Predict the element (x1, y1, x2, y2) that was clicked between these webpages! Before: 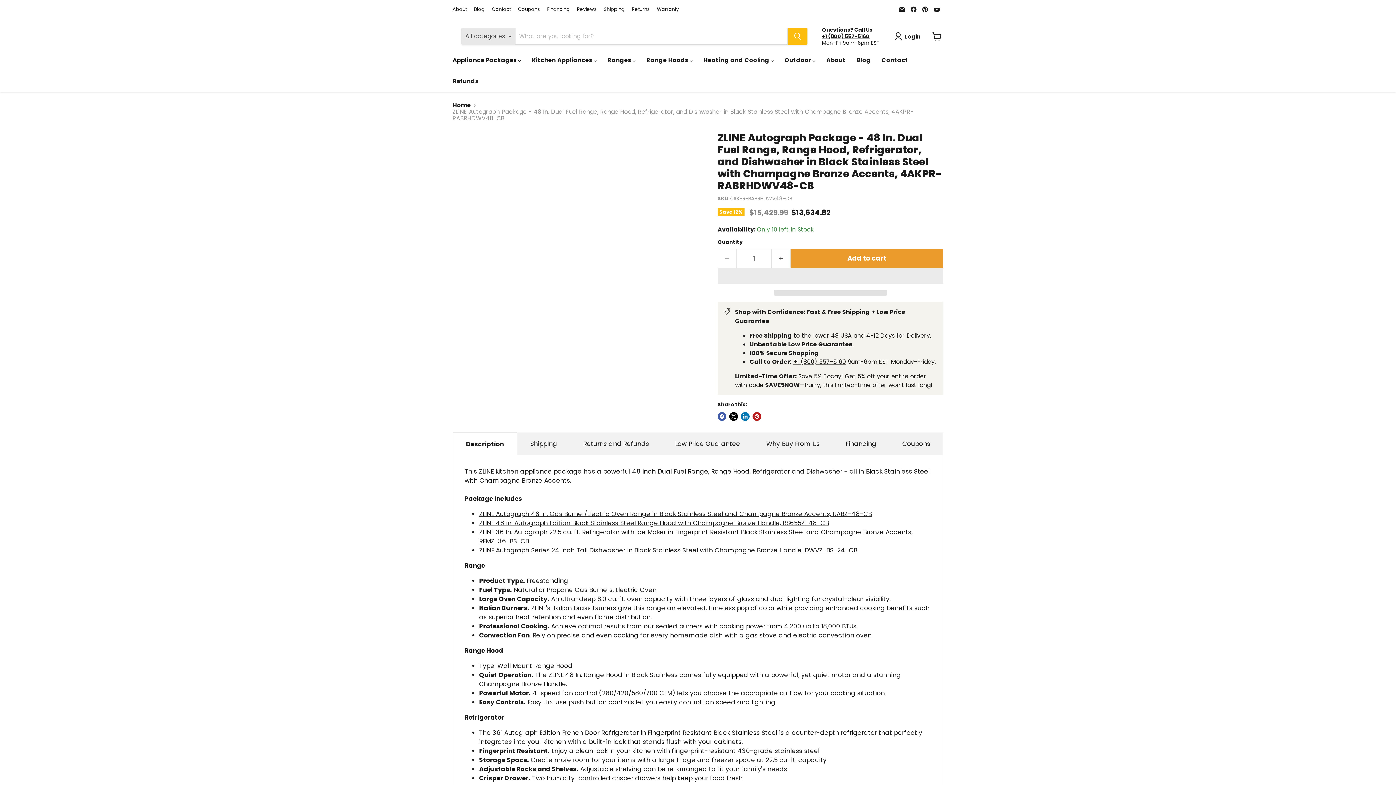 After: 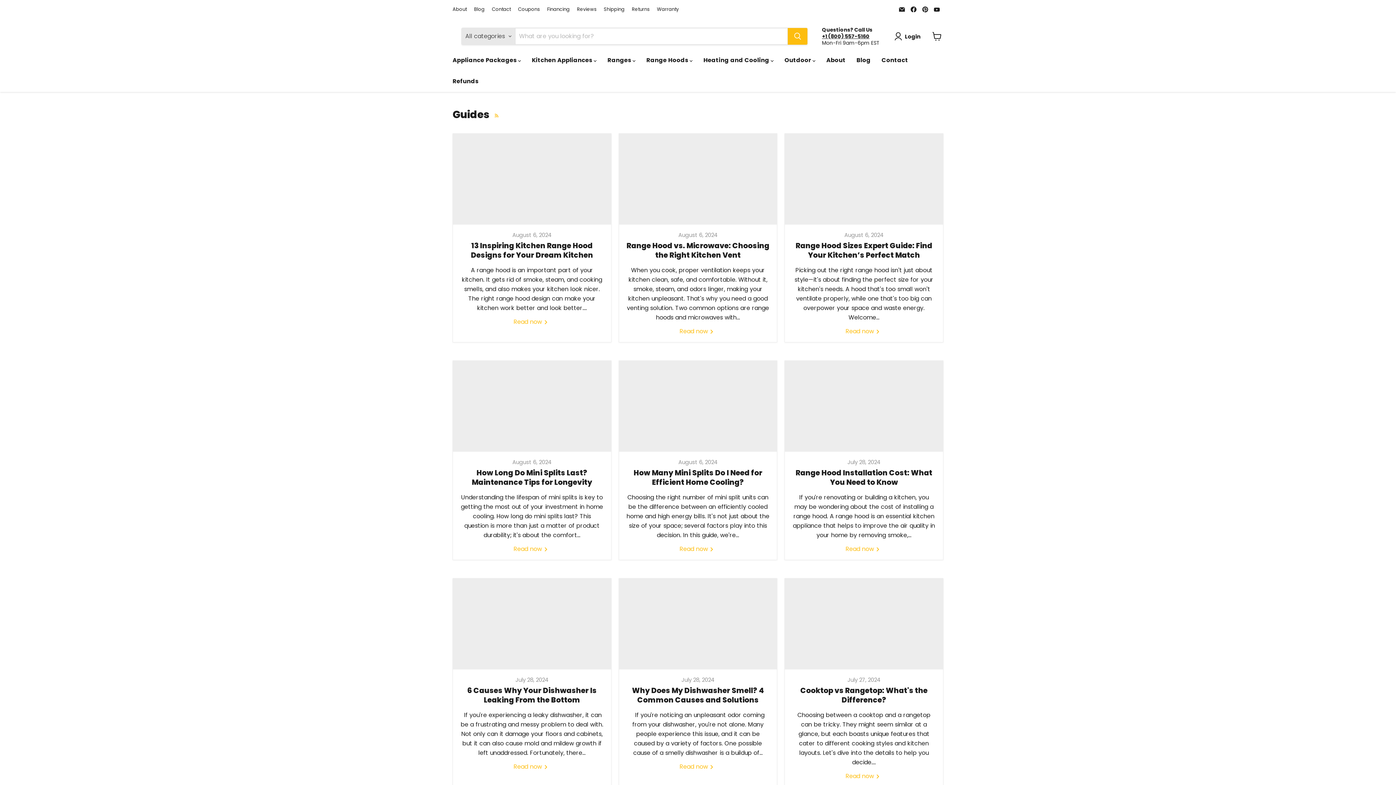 Action: bbox: (851, 52, 876, 68) label: Blog